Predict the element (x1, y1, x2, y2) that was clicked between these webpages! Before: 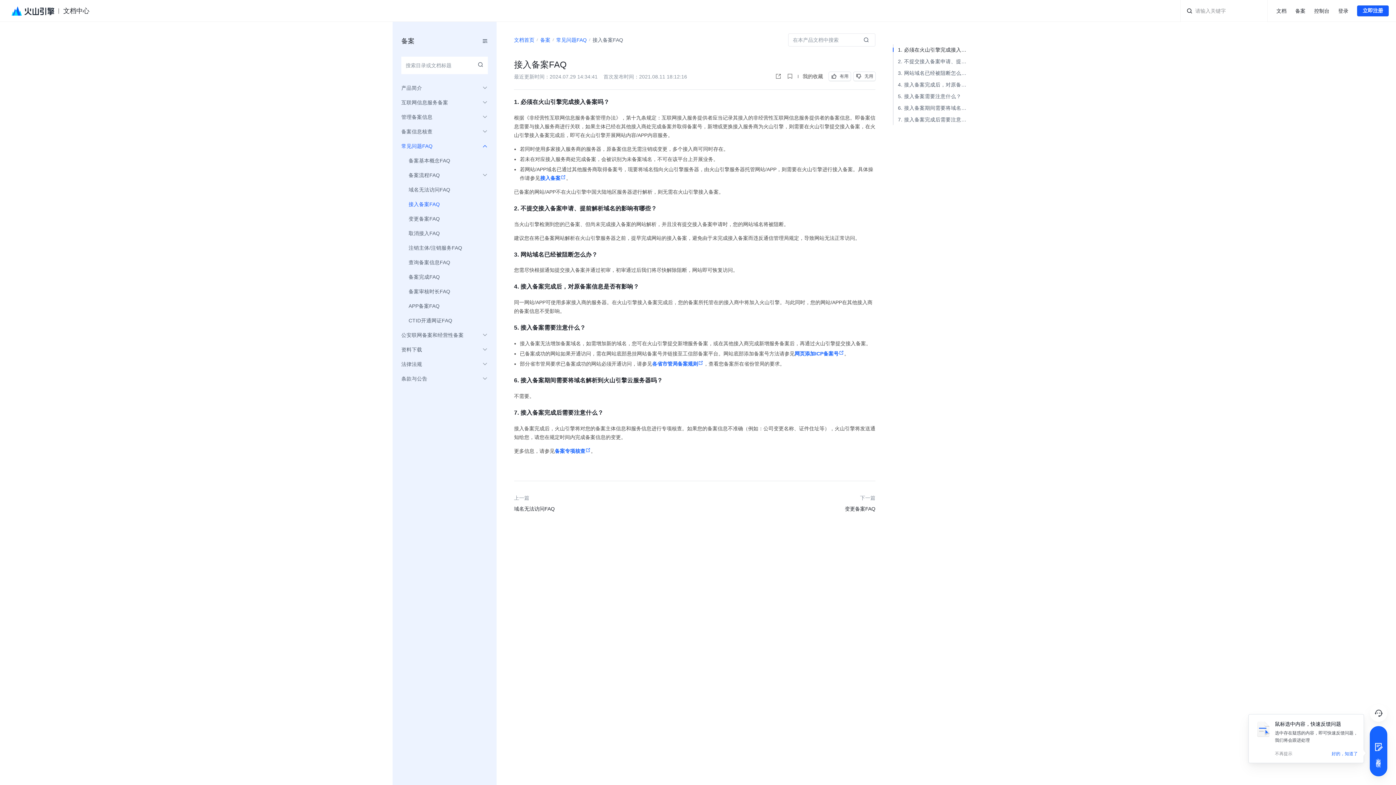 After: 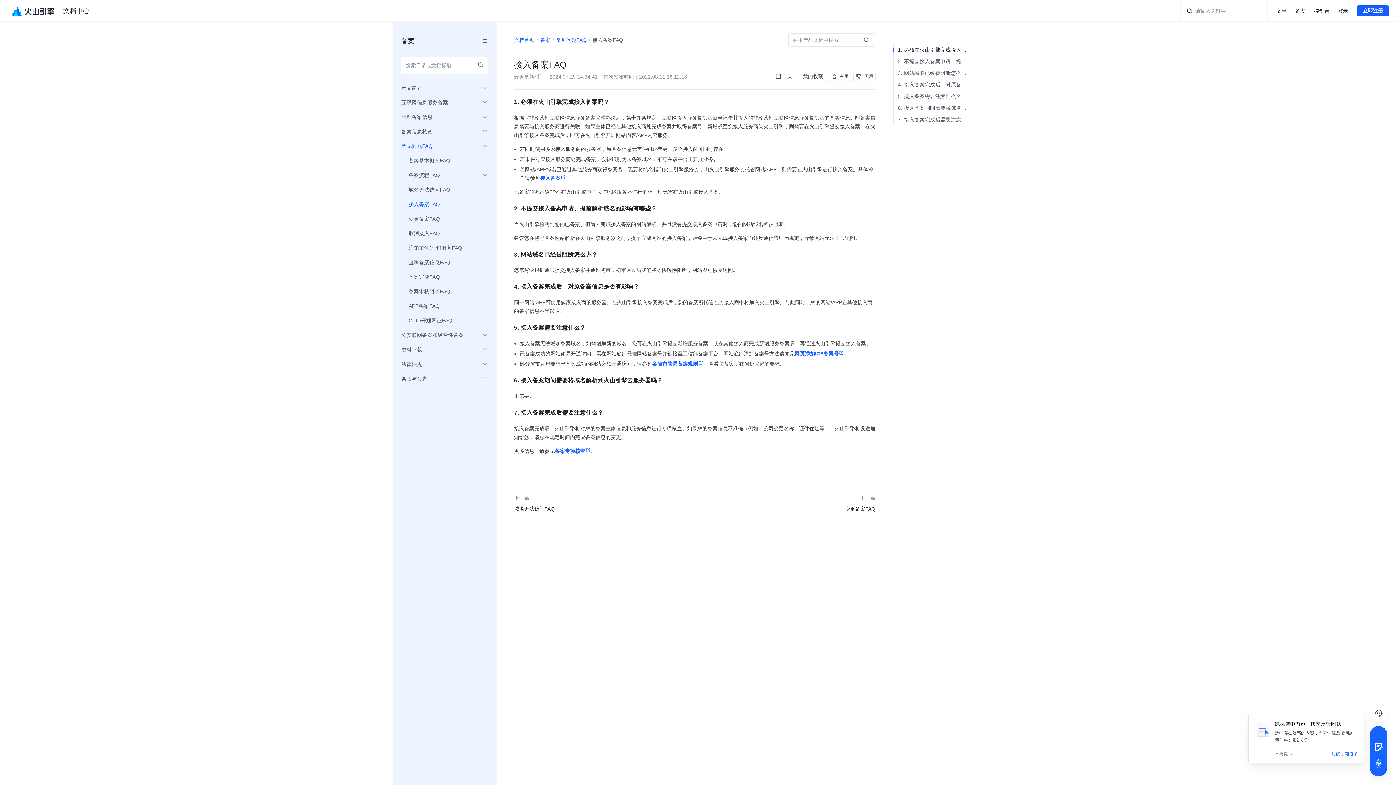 Action: label: 控制台 bbox: (1314, 7, 1329, 14)